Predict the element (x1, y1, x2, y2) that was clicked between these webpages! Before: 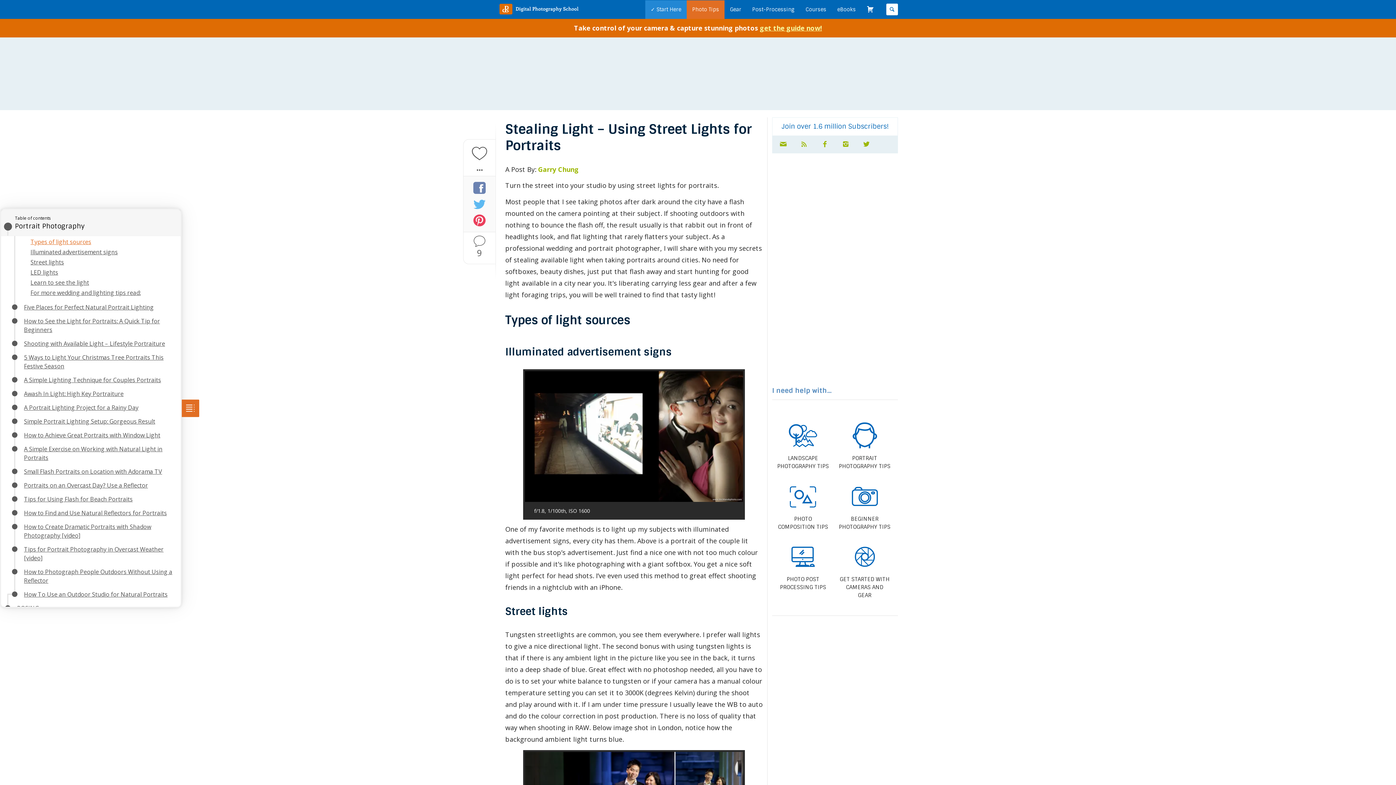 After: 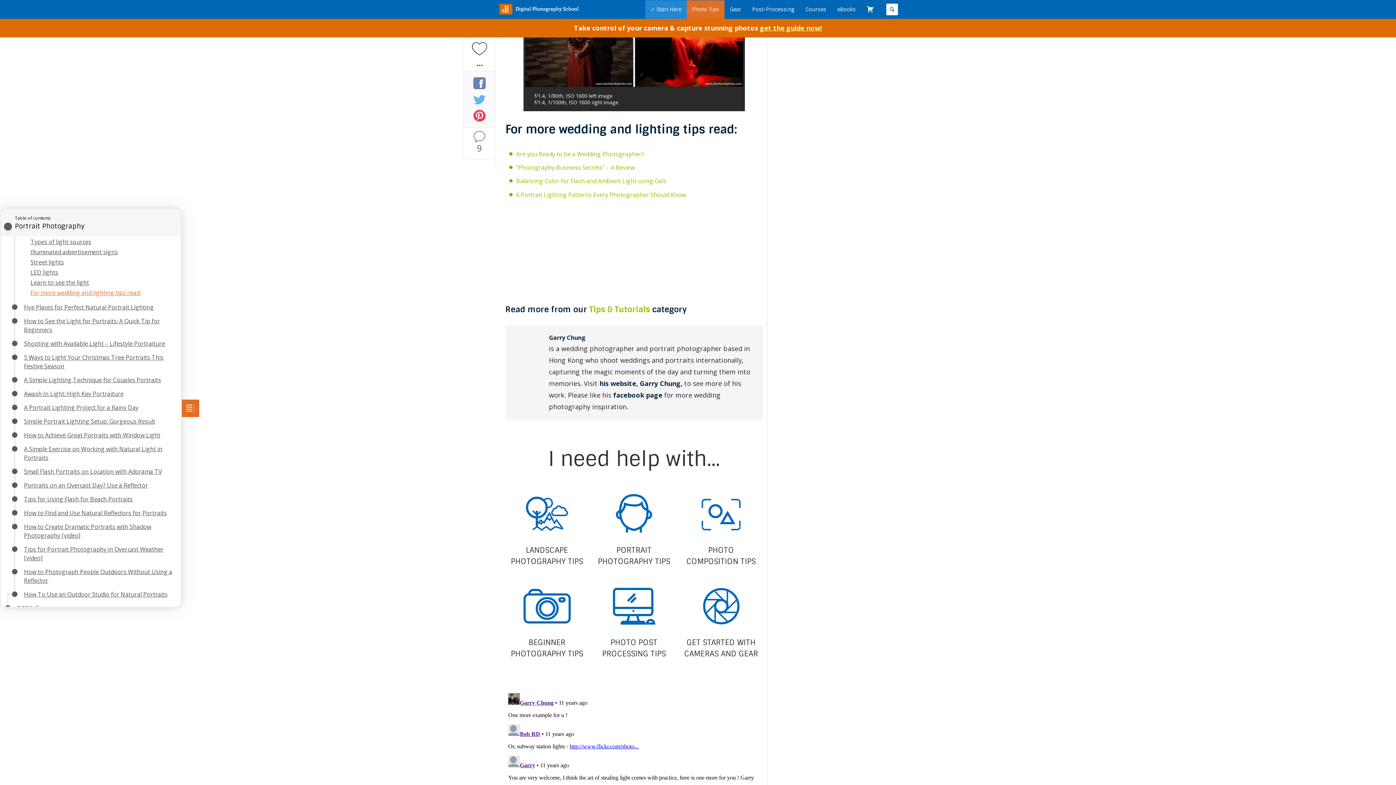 Action: bbox: (463, 235, 495, 246)